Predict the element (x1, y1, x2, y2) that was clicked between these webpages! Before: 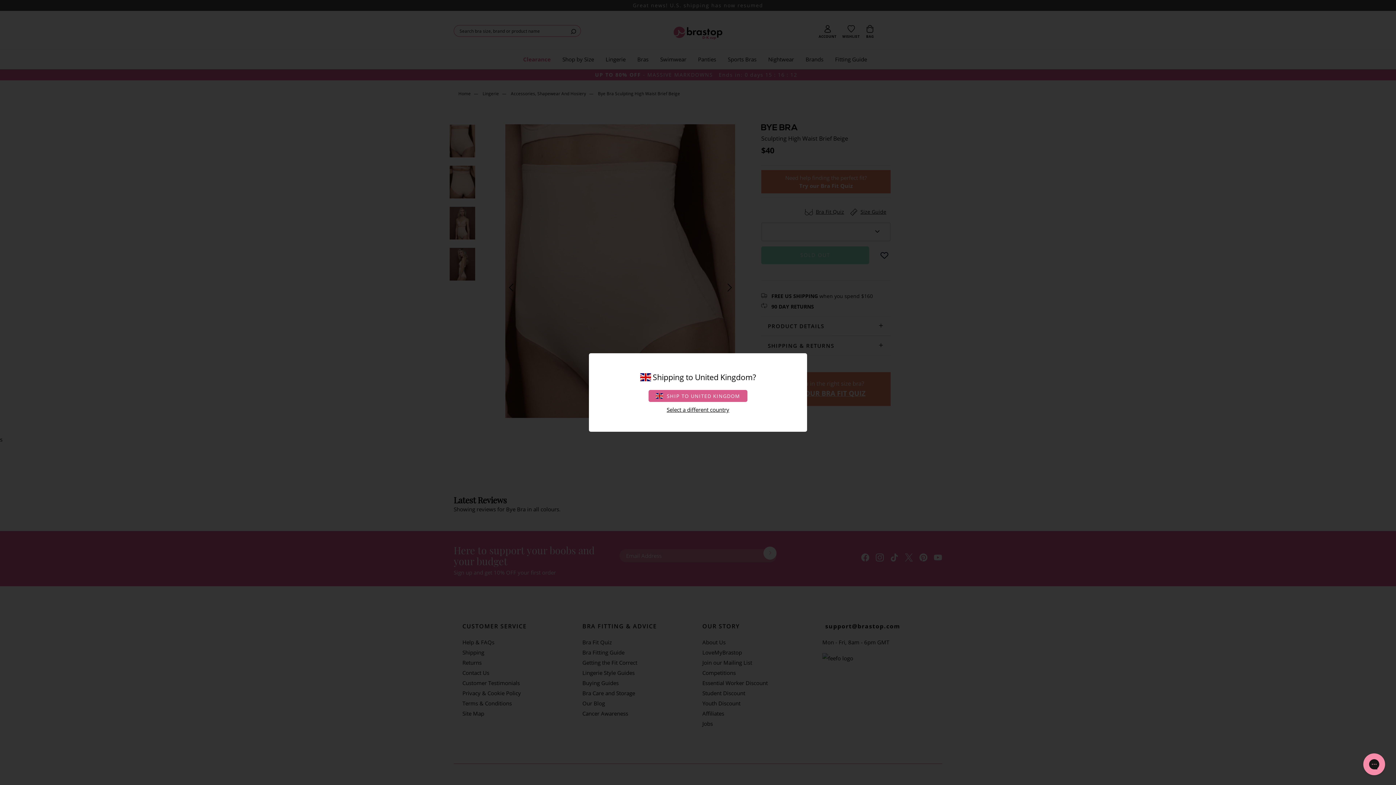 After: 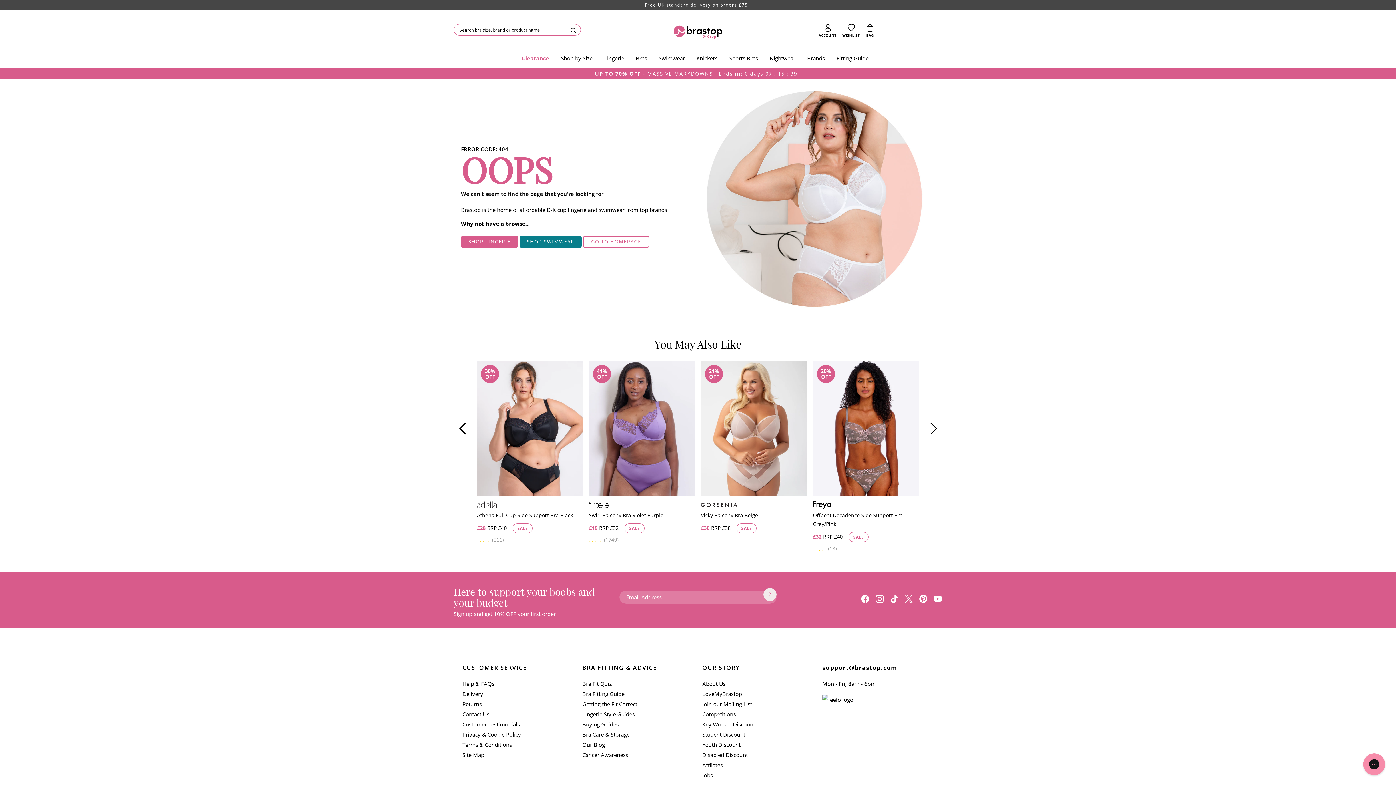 Action: label: SHIP TO
UNITED KINGDOM bbox: (648, 390, 747, 402)